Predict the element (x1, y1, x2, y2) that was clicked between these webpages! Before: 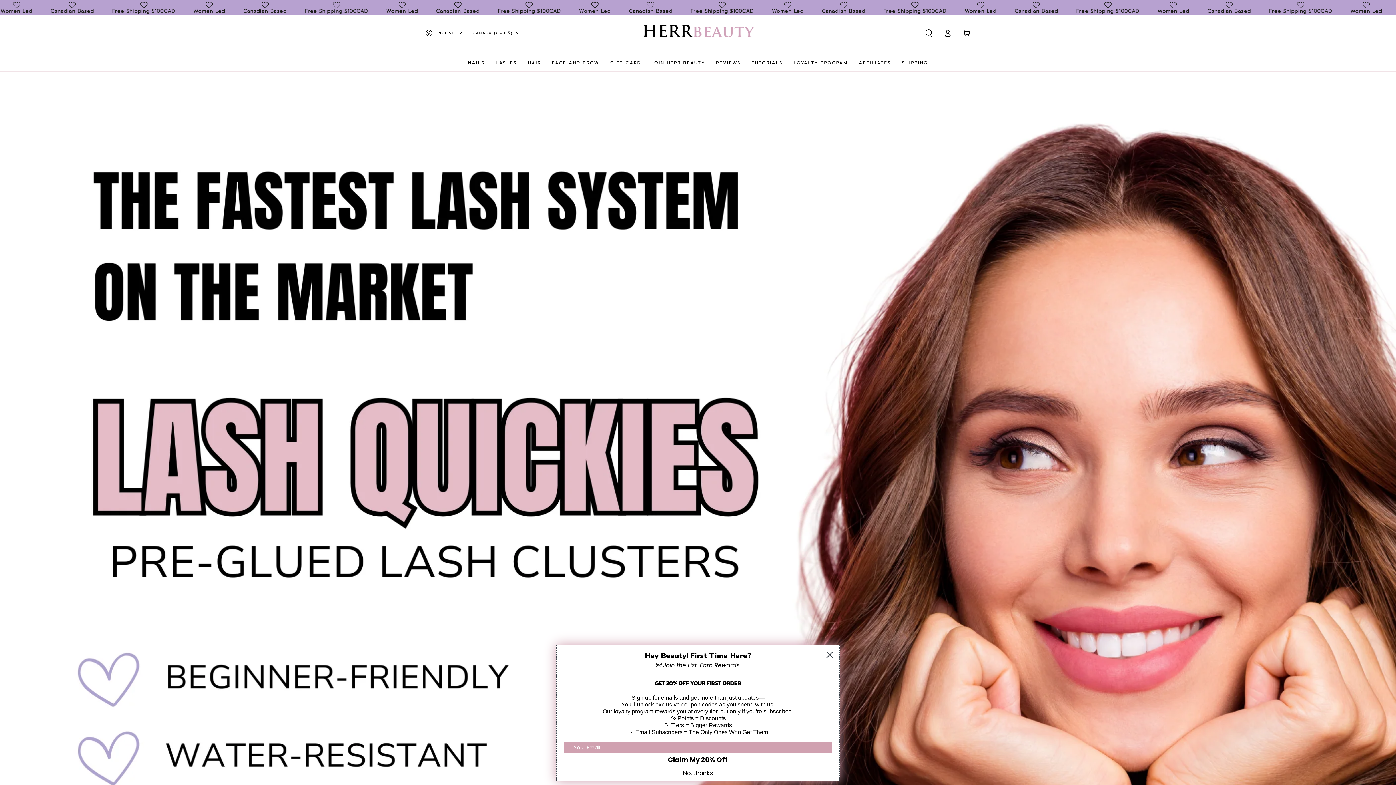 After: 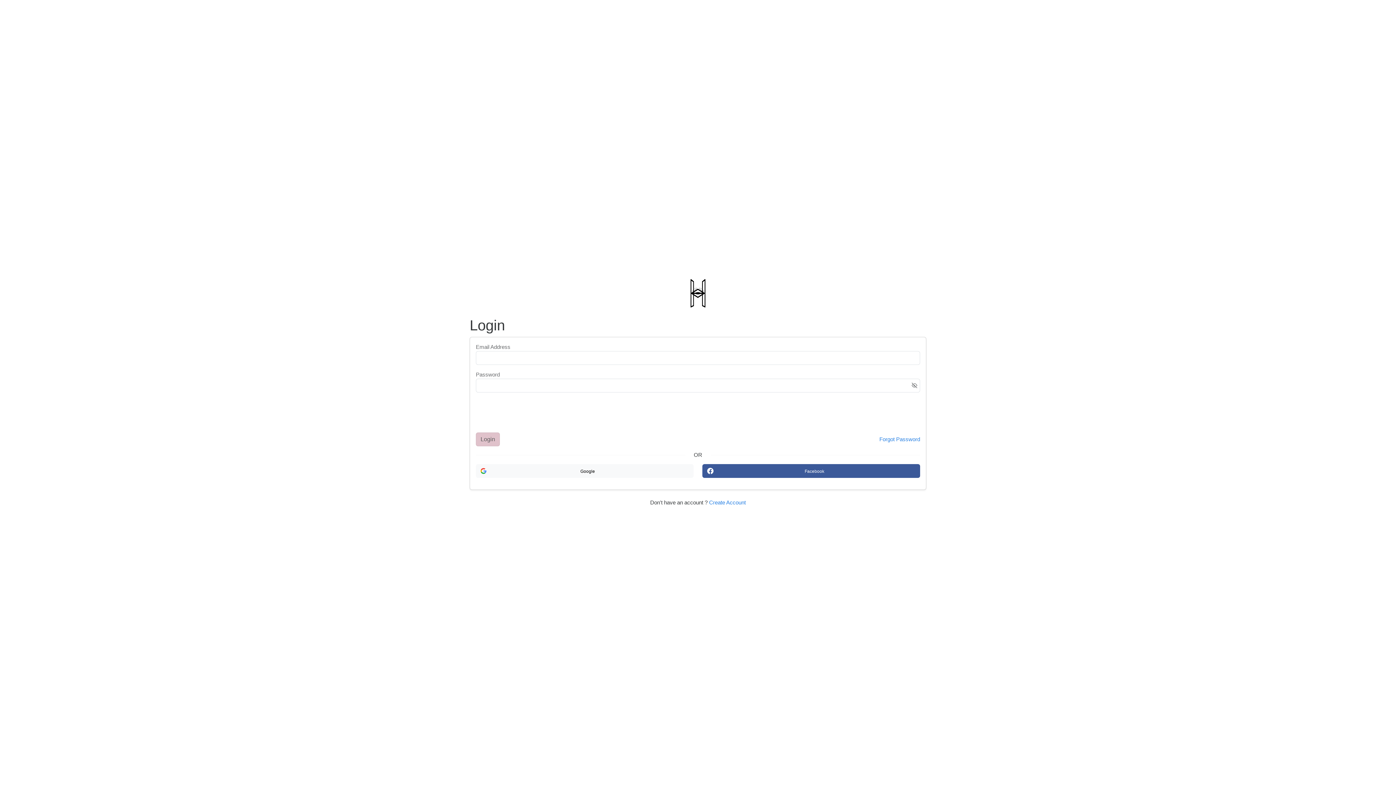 Action: label: AFFILIATES bbox: (853, 54, 896, 71)